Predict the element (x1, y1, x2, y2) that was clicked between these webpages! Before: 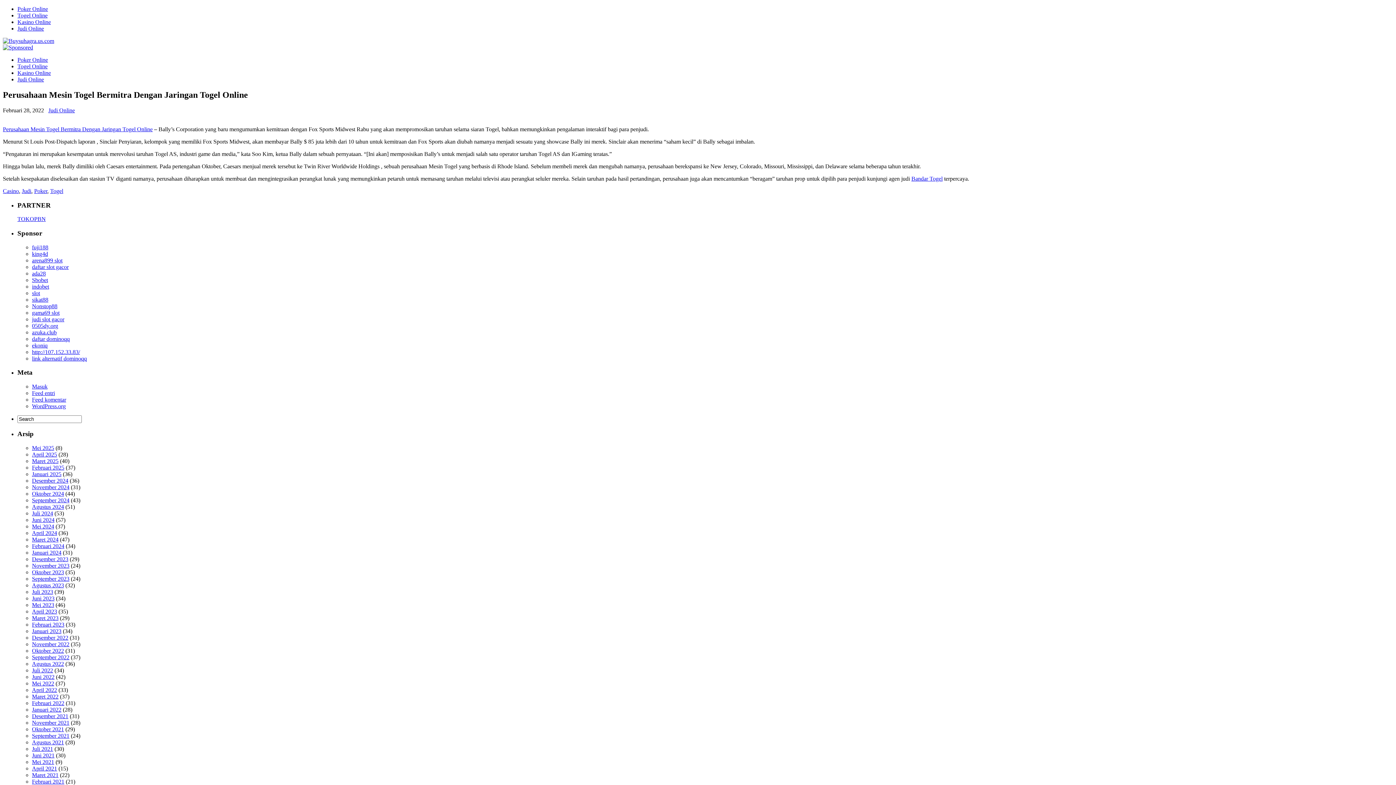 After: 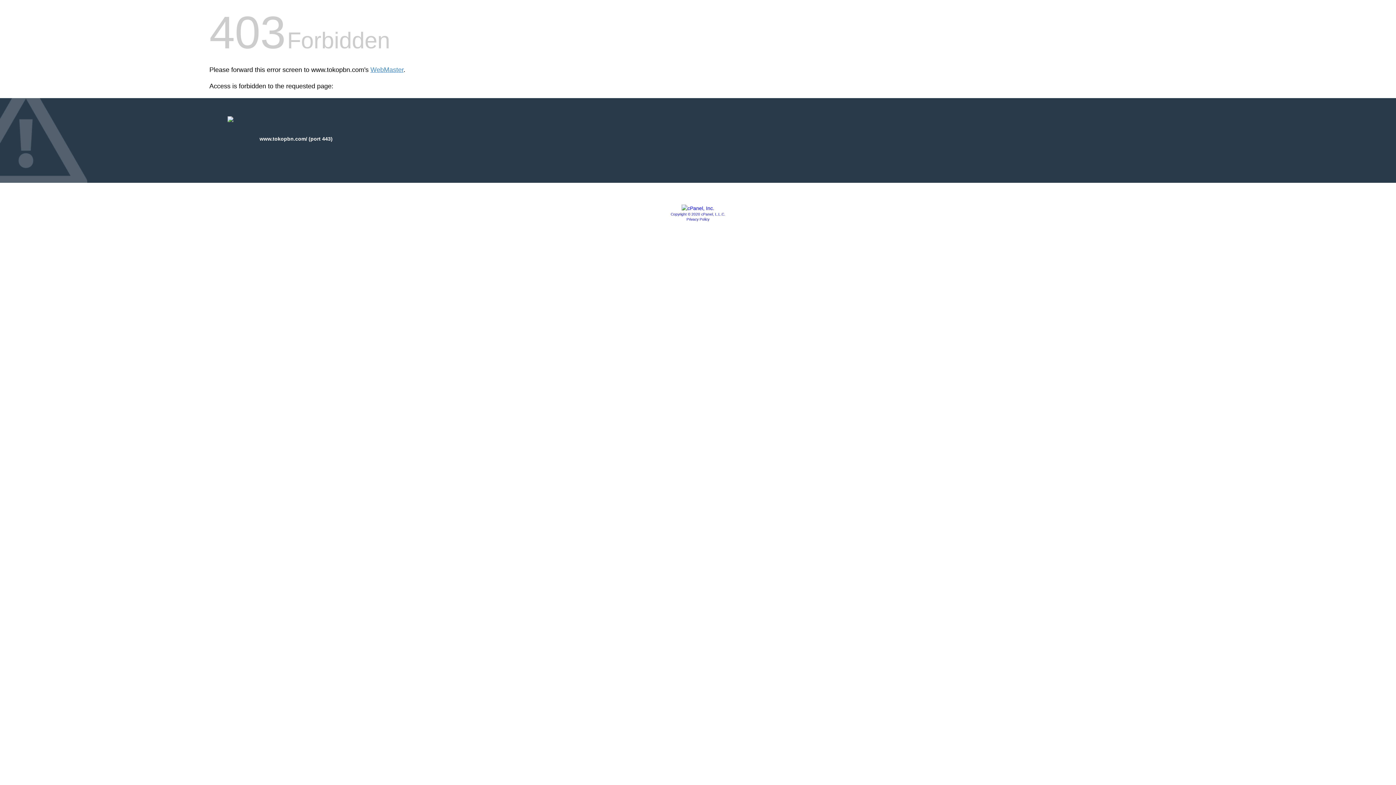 Action: label: TOKOPBN bbox: (17, 216, 45, 222)